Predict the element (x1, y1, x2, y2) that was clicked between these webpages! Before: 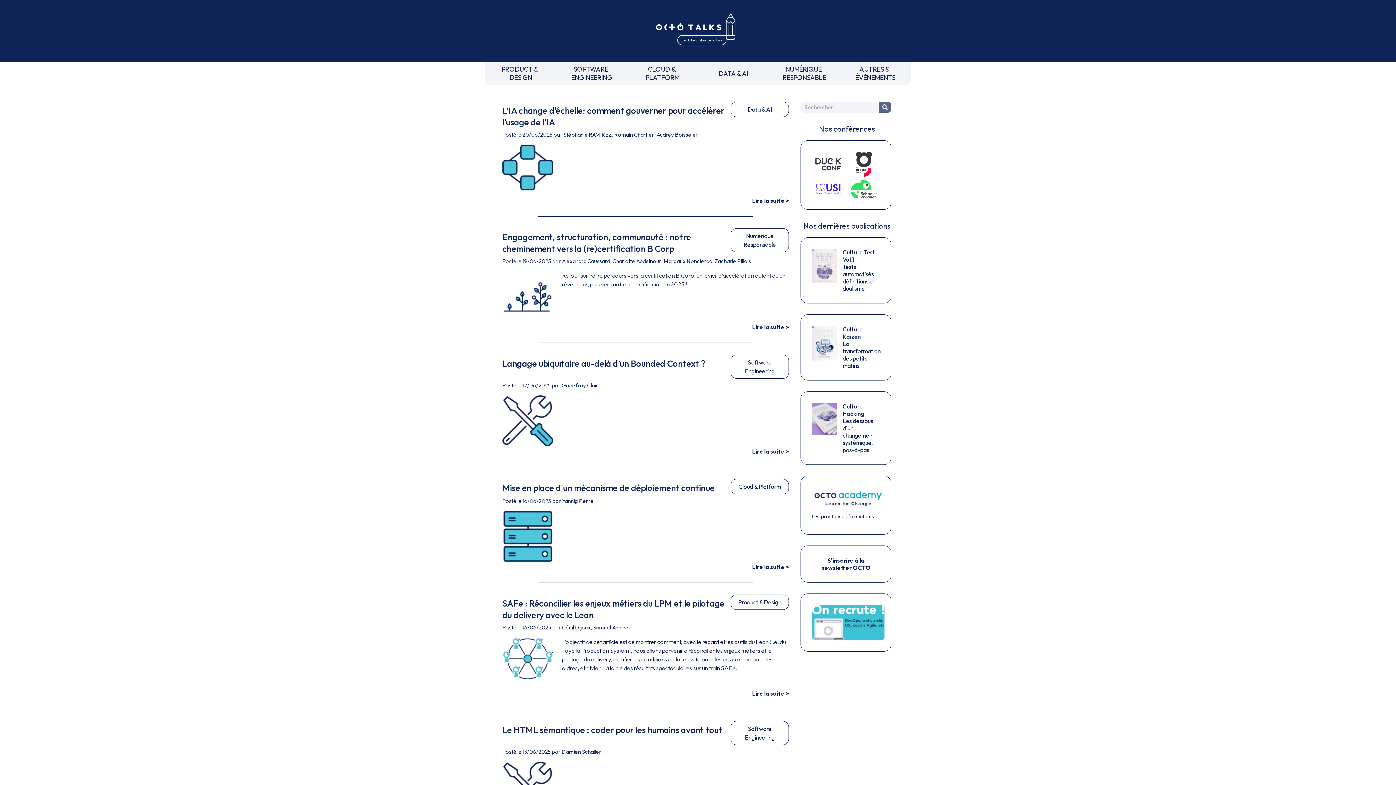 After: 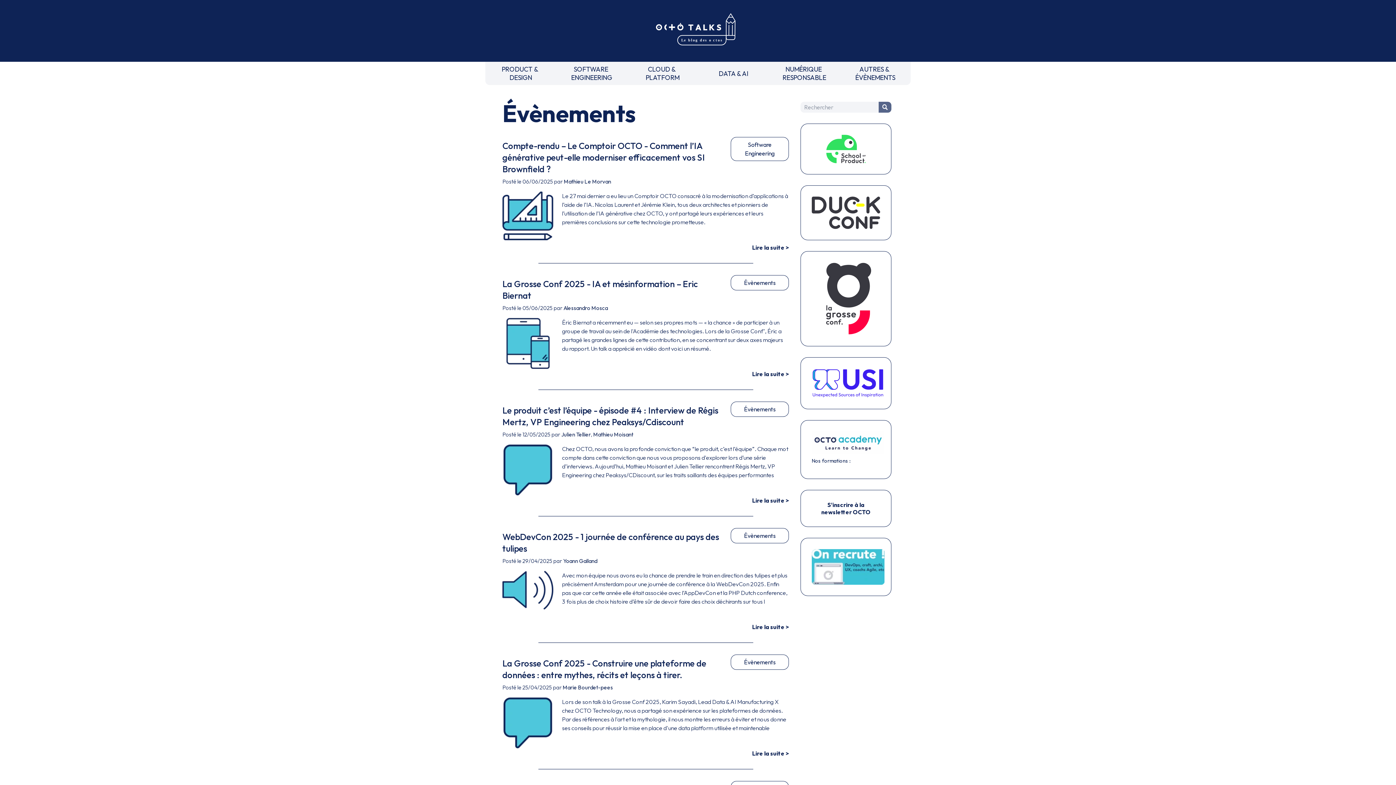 Action: label: AUTRES & 
ÉVÈNEMENTS bbox: (845, 64, 905, 82)